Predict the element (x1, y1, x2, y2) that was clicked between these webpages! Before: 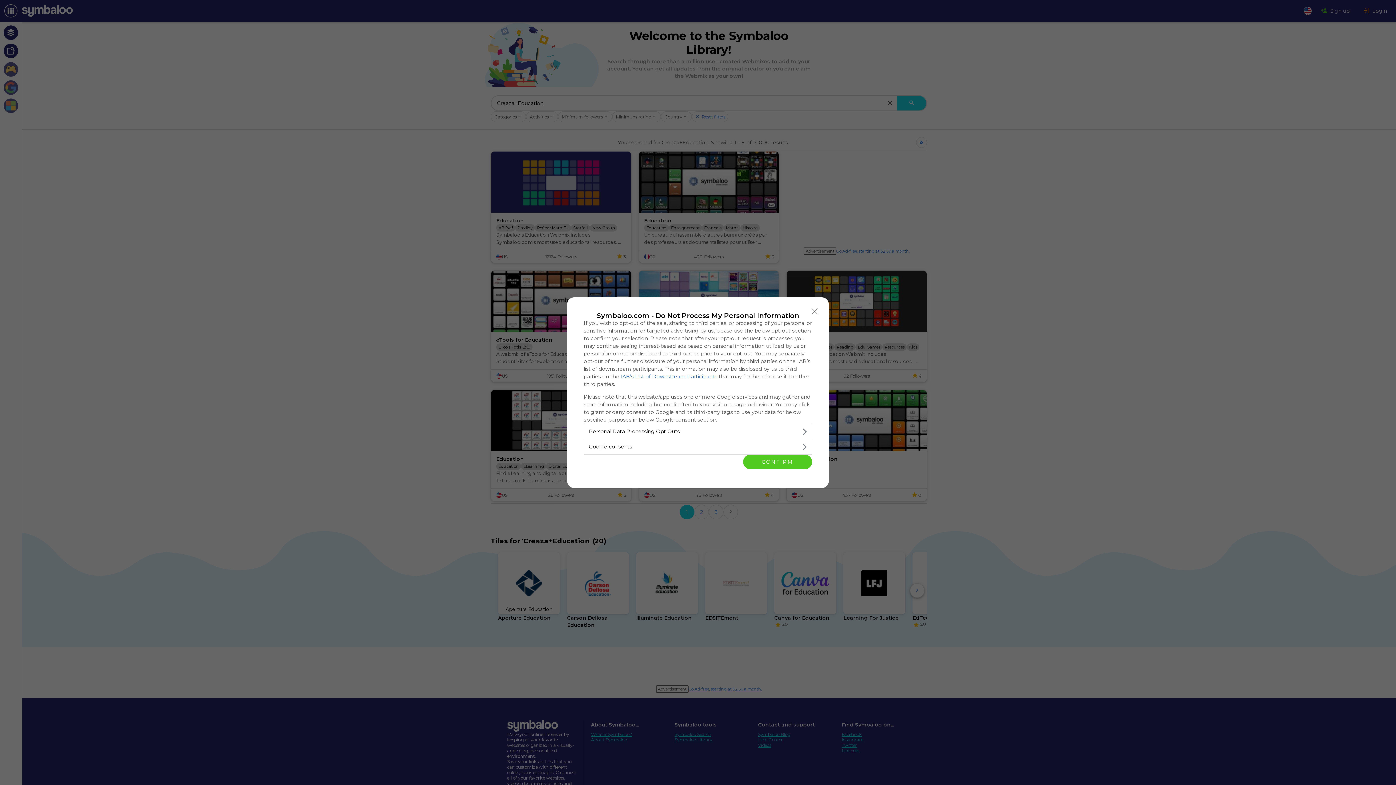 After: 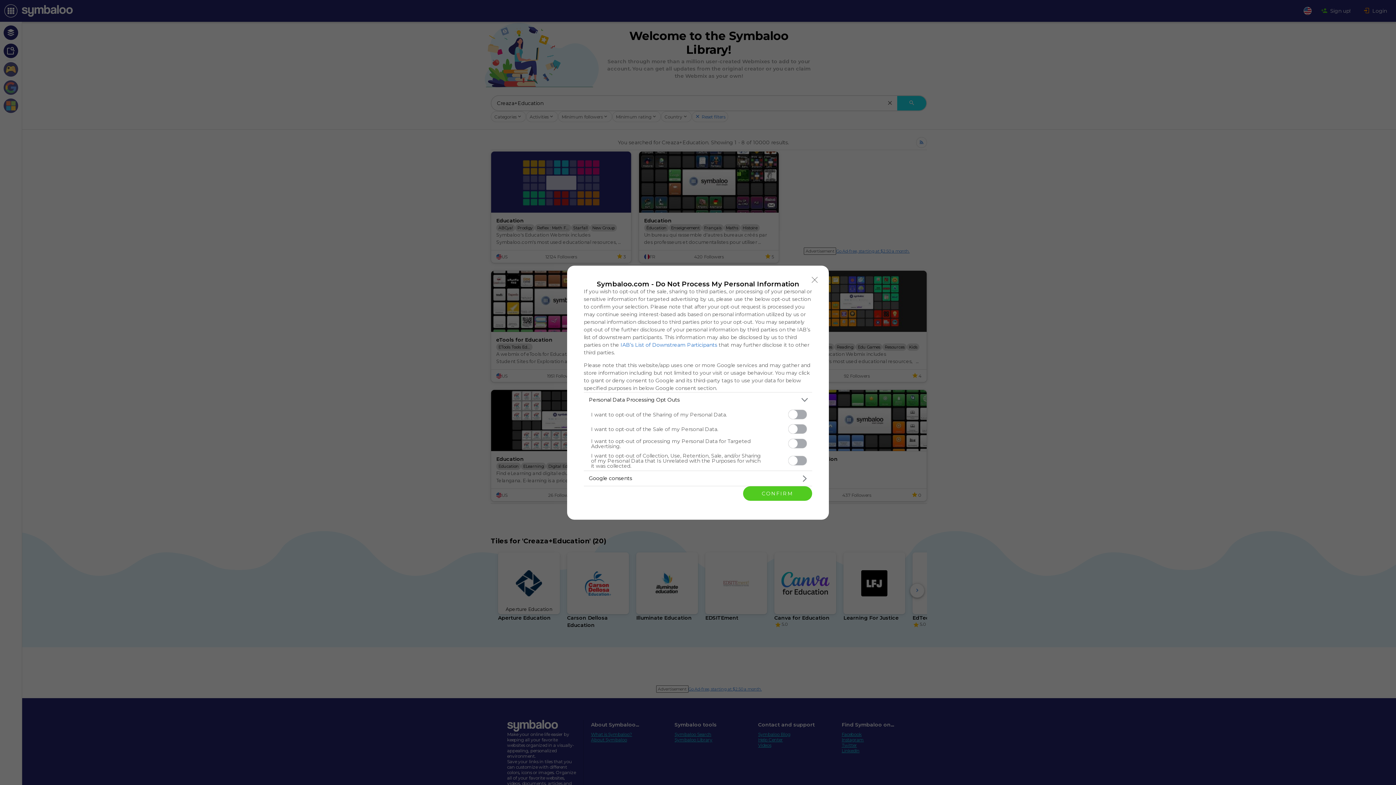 Action: label: Opt-Outs bbox: (584, 424, 812, 439)